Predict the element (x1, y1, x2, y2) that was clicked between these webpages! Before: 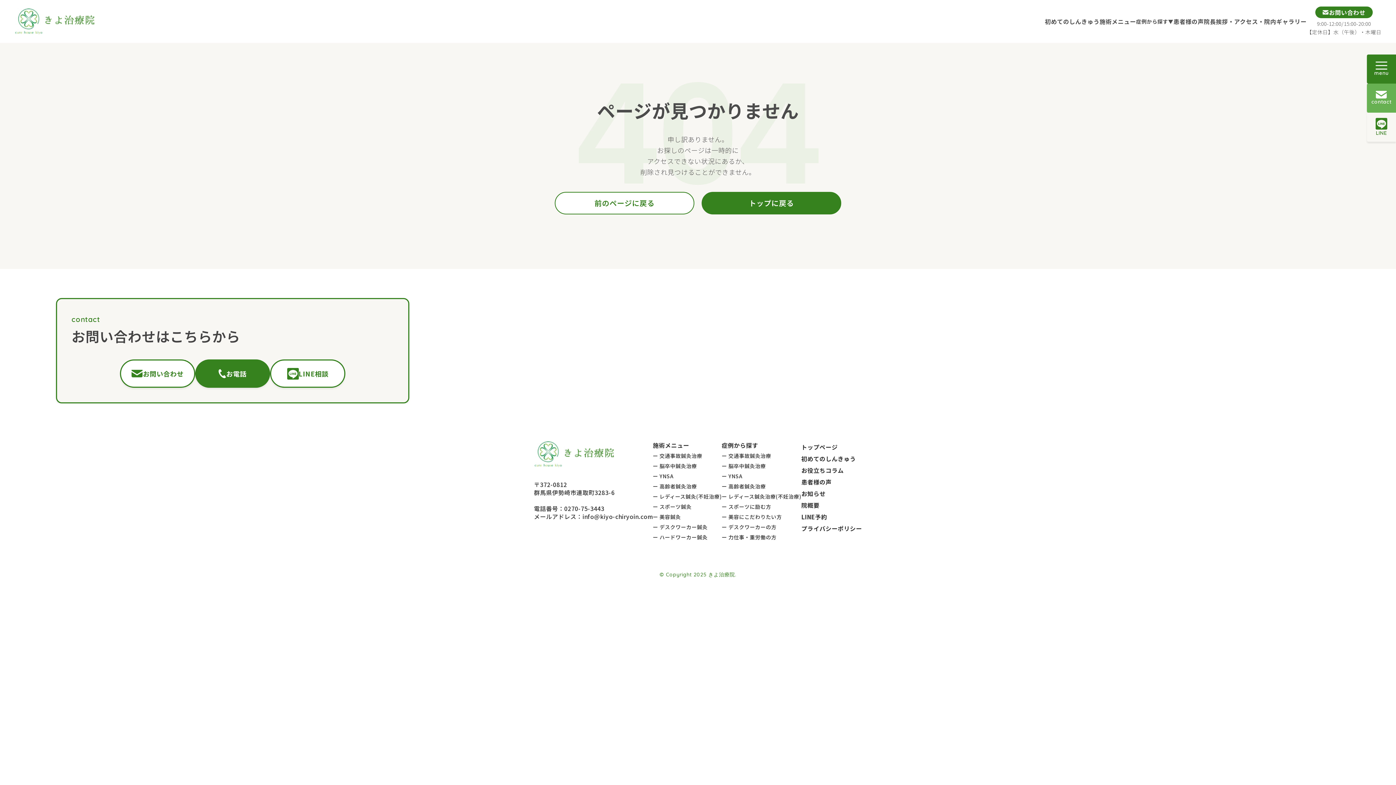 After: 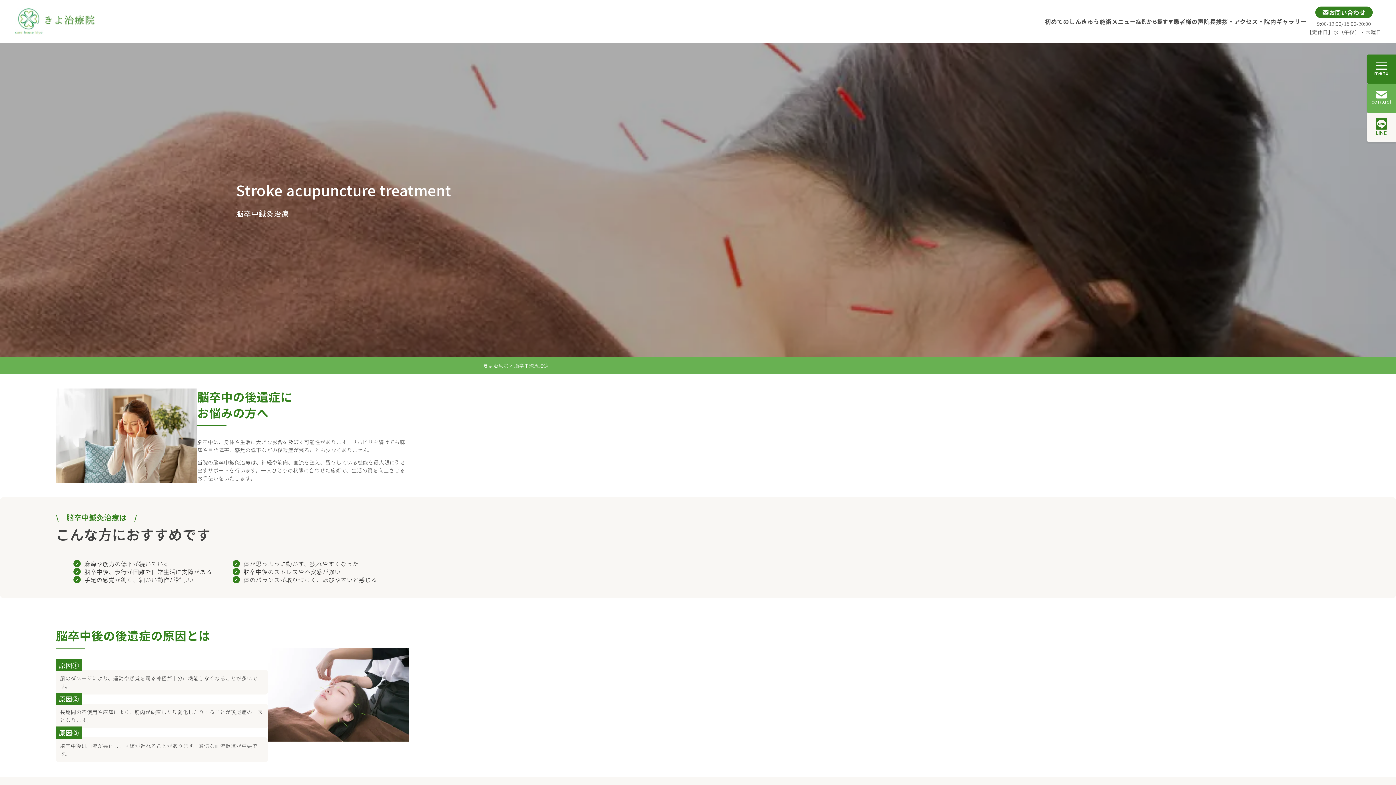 Action: label: ー 脳卒中鍼灸治療 bbox: (721, 462, 766, 469)